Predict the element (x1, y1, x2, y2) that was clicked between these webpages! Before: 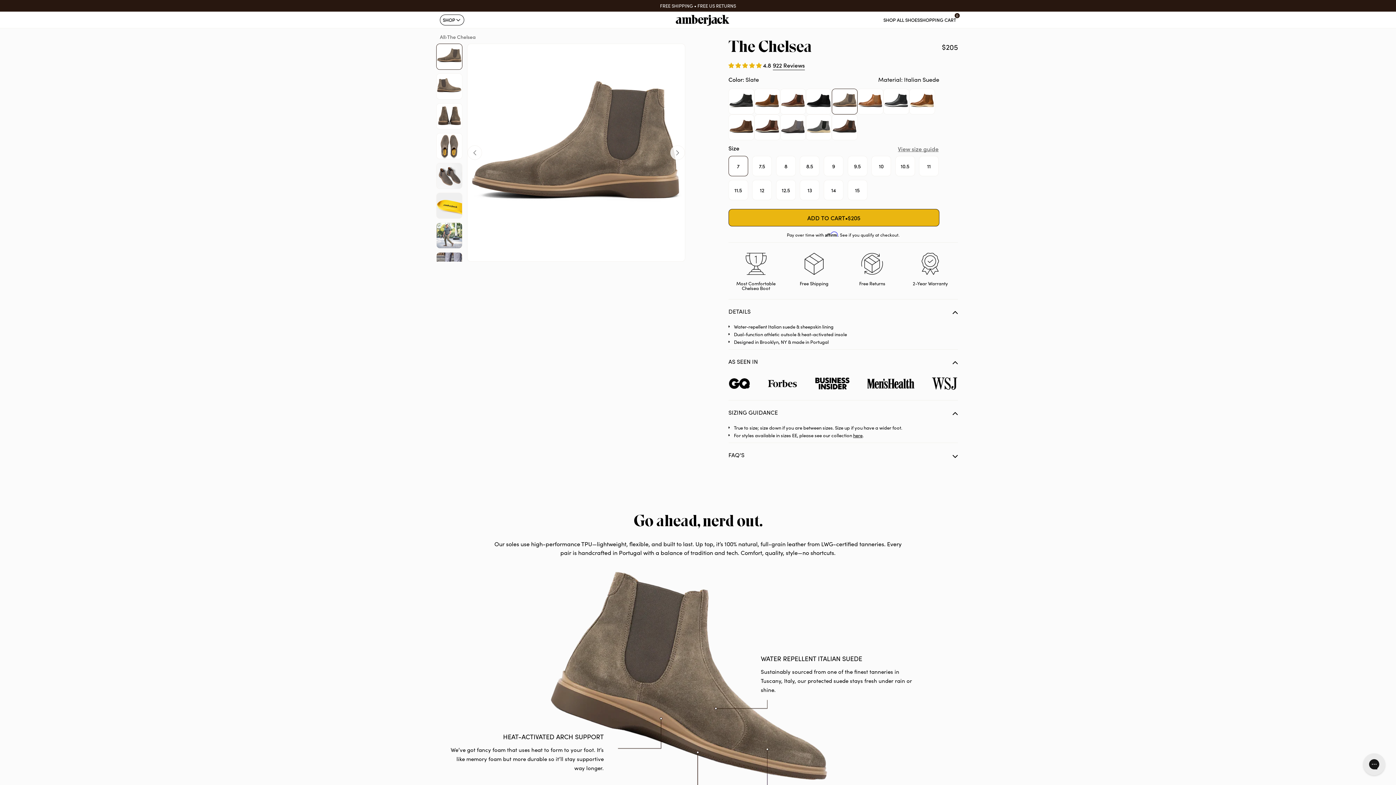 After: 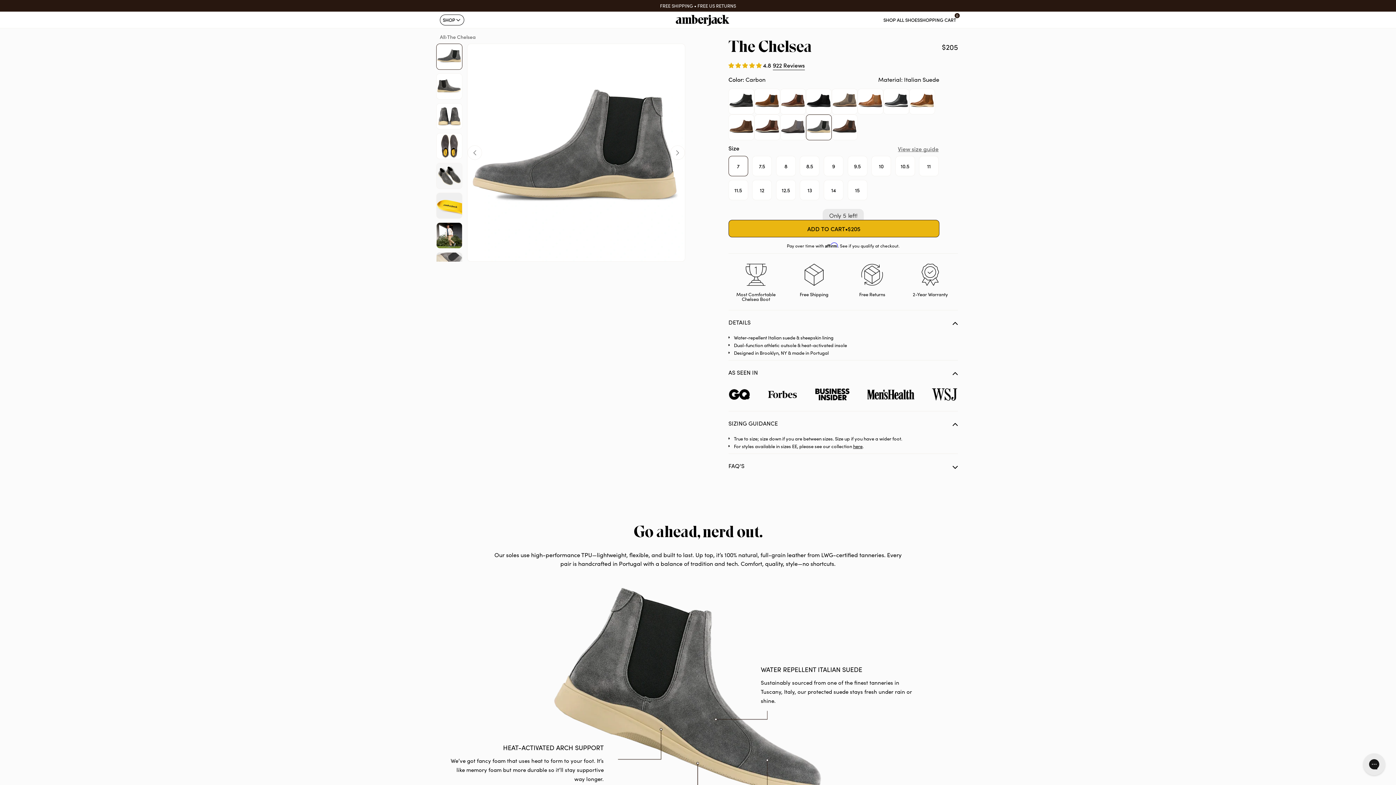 Action: bbox: (806, 114, 831, 140)